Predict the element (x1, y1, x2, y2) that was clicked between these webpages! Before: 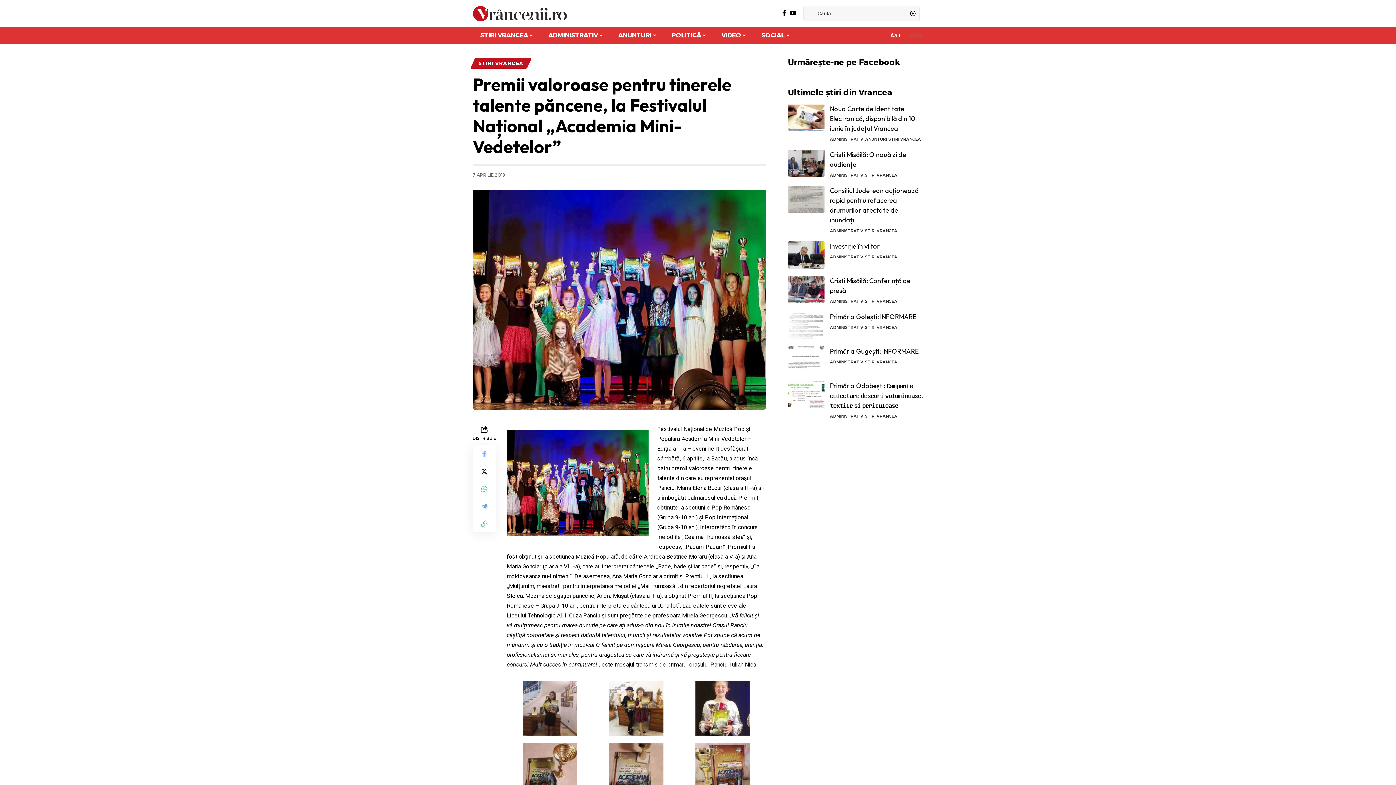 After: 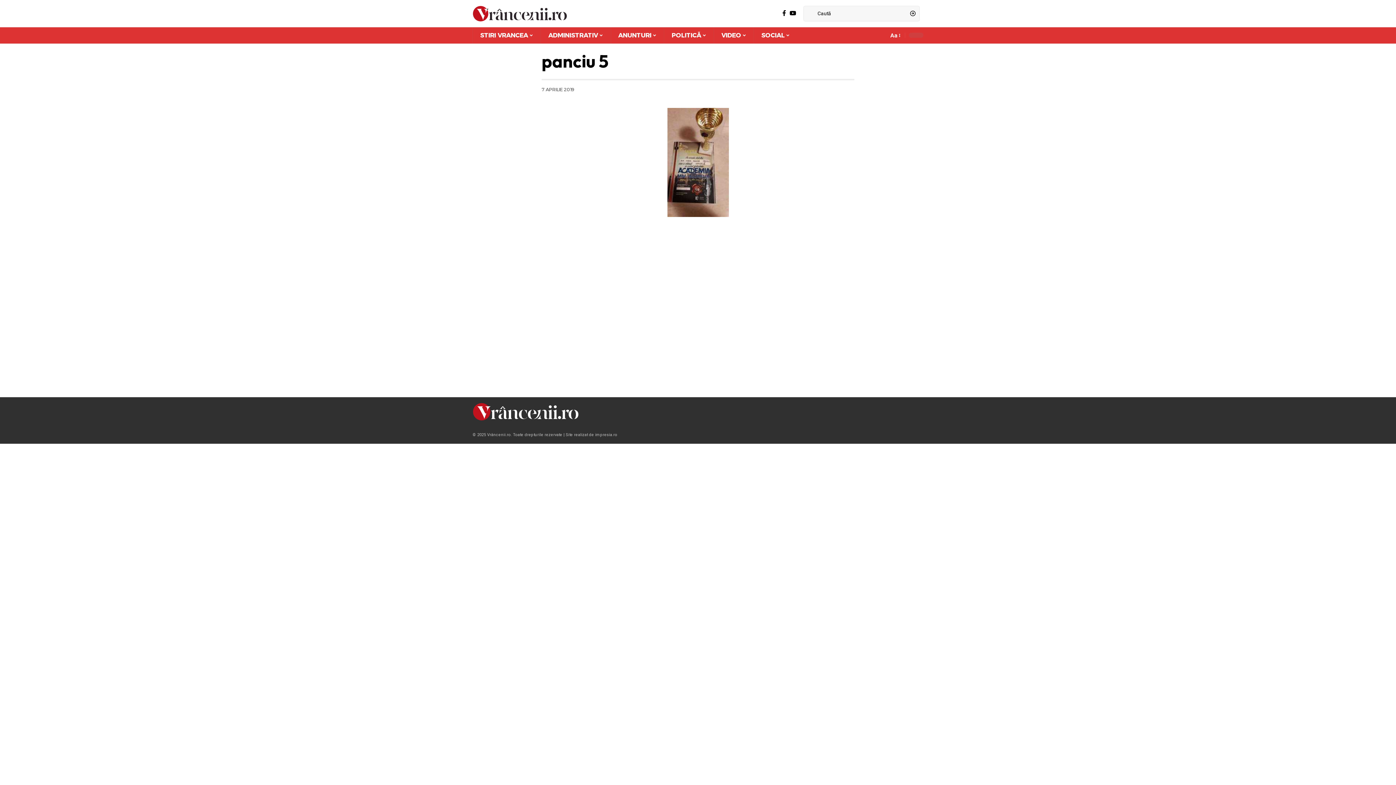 Action: bbox: (595, 743, 677, 797)